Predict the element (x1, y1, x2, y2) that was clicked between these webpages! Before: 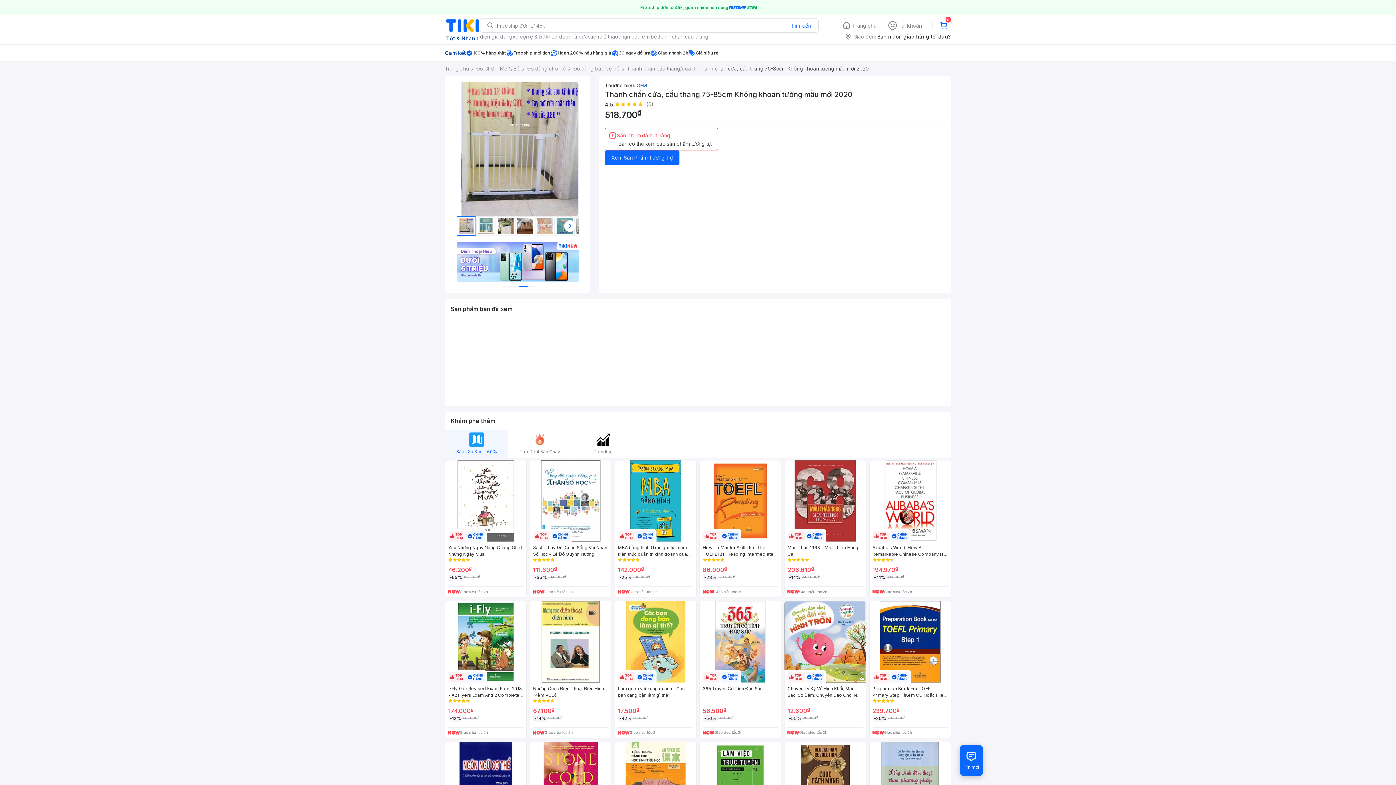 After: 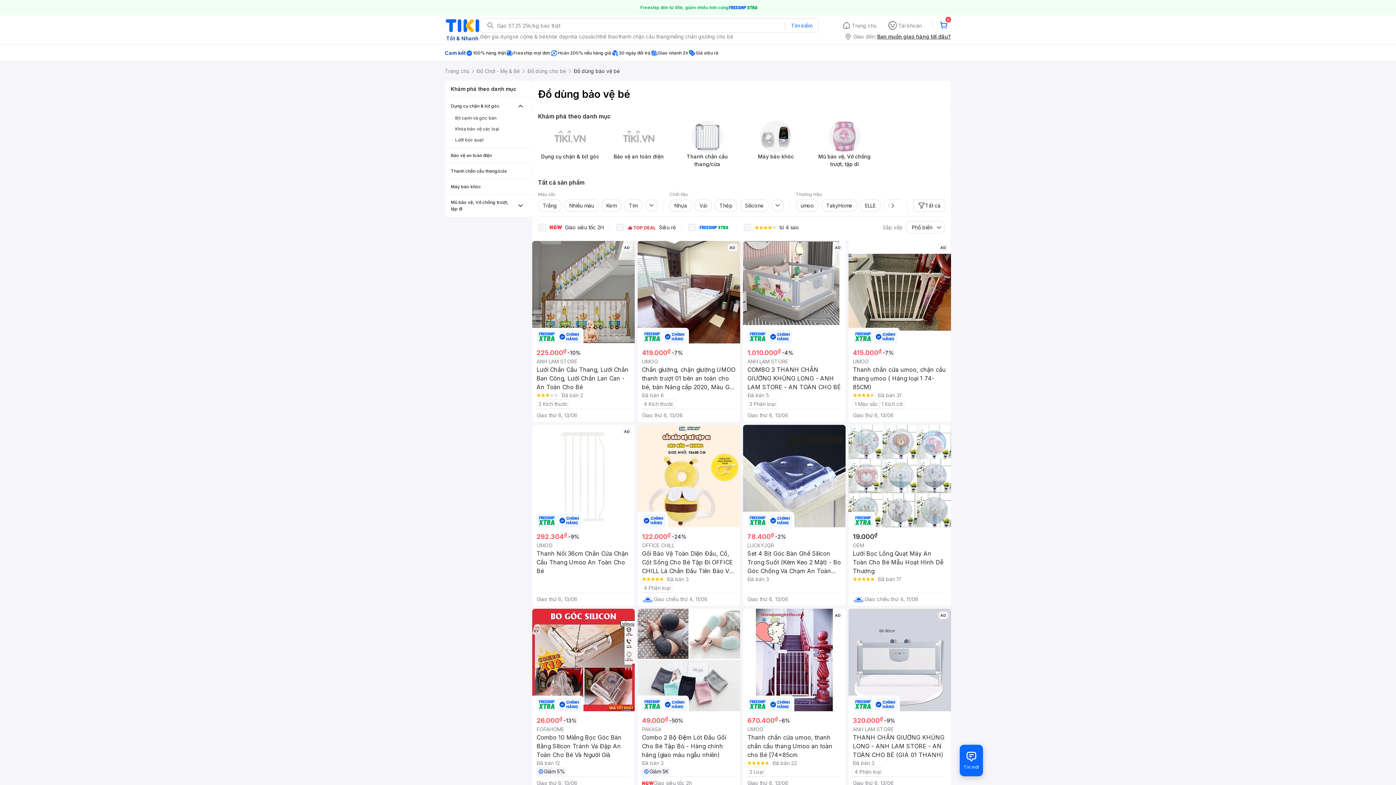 Action: label: Đồ dùng bảo vệ bé bbox: (573, 61, 620, 76)